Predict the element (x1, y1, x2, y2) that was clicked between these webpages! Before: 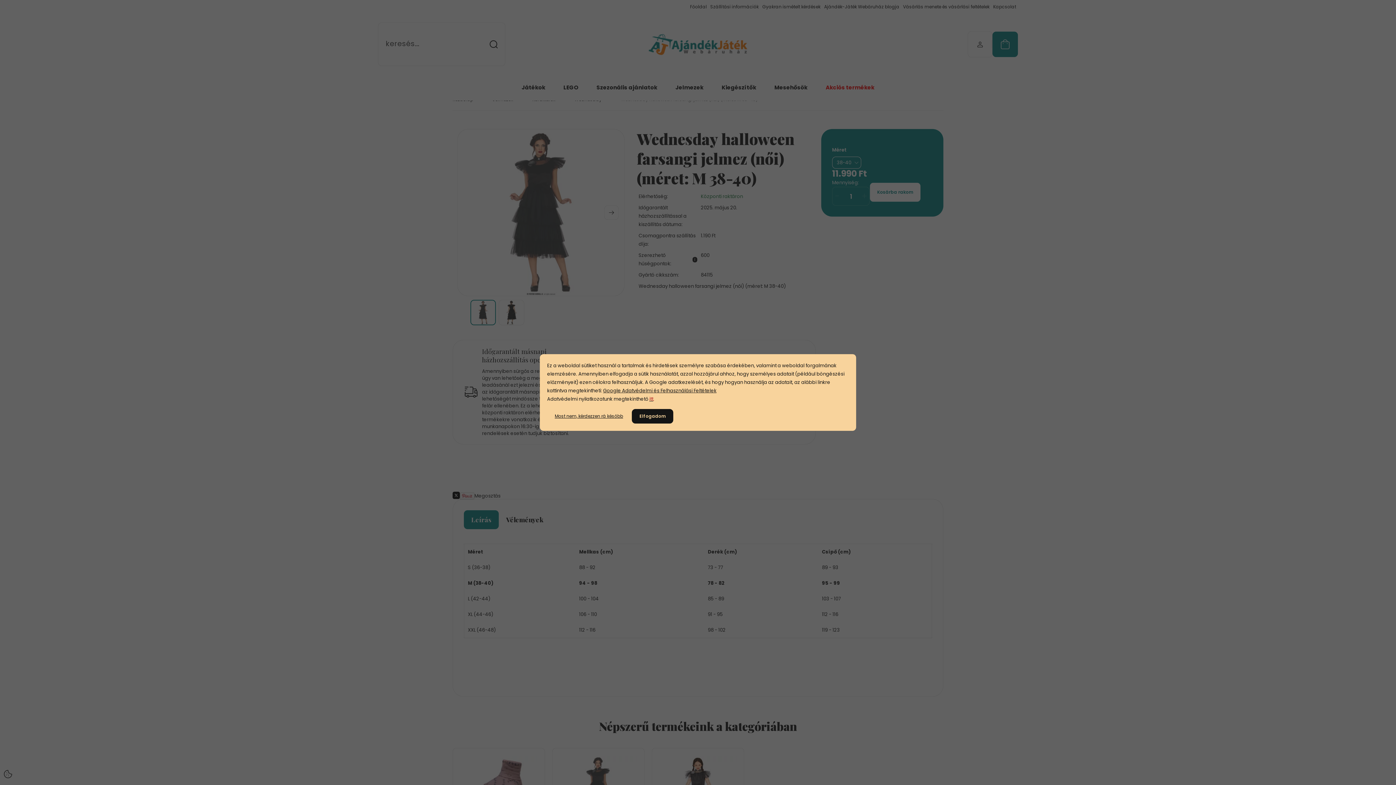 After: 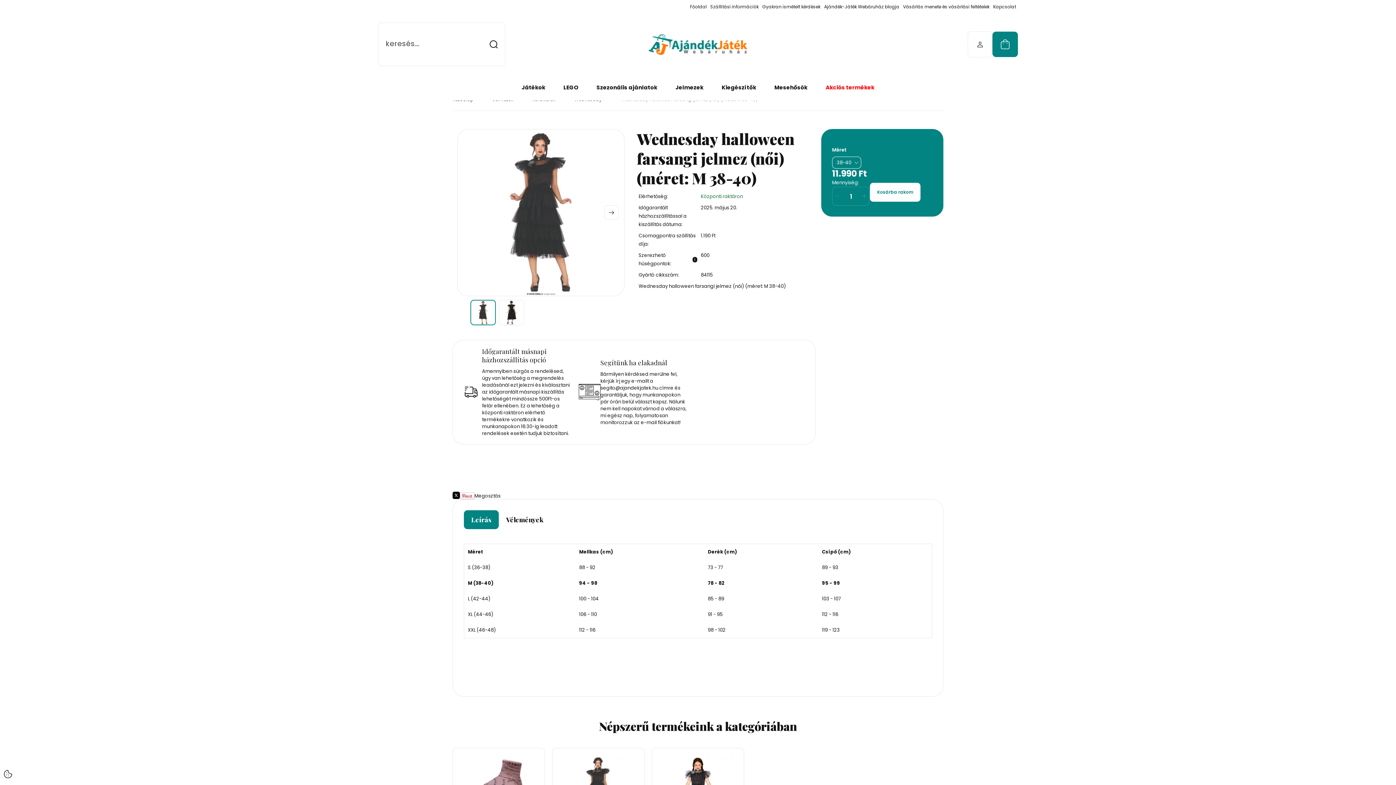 Action: label: Most nem, kérdezzen rá később bbox: (547, 409, 630, 423)